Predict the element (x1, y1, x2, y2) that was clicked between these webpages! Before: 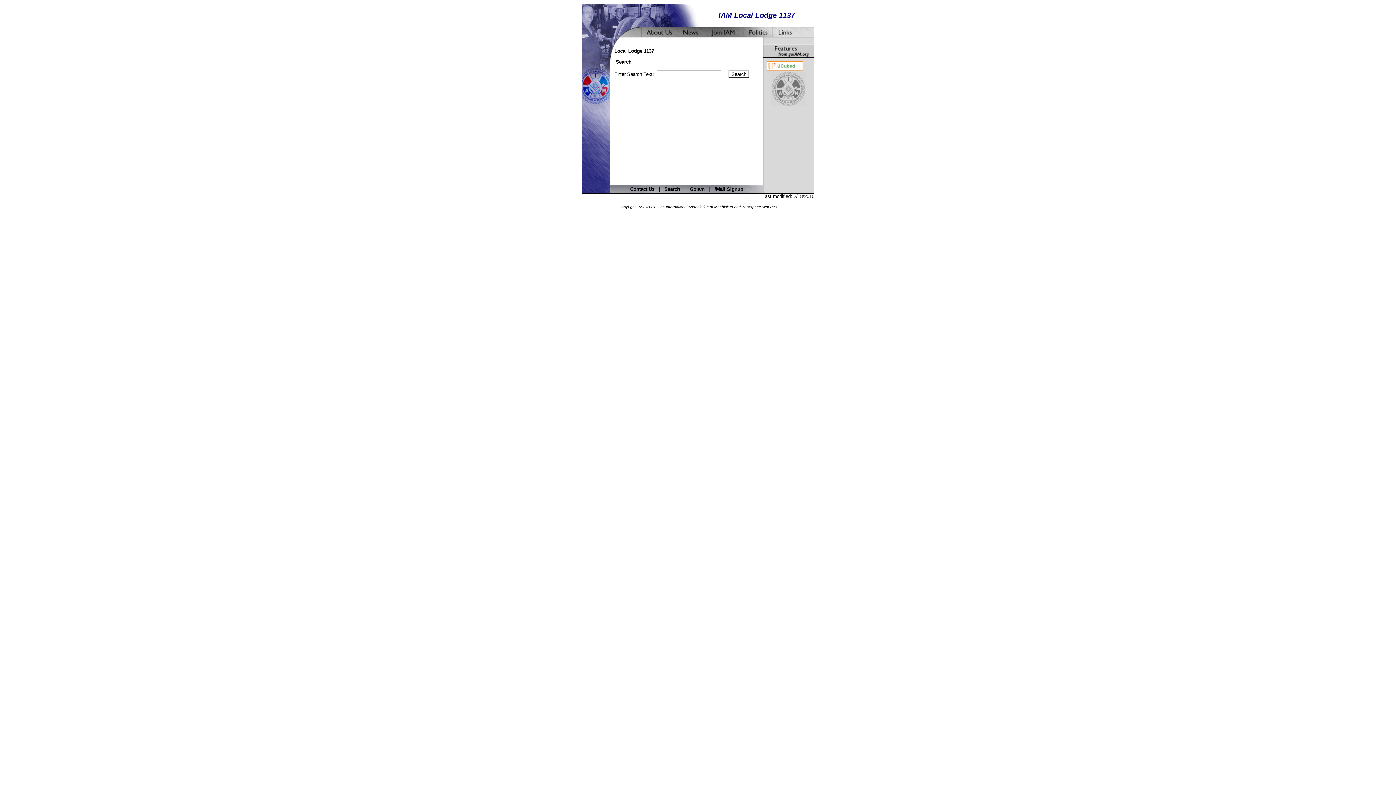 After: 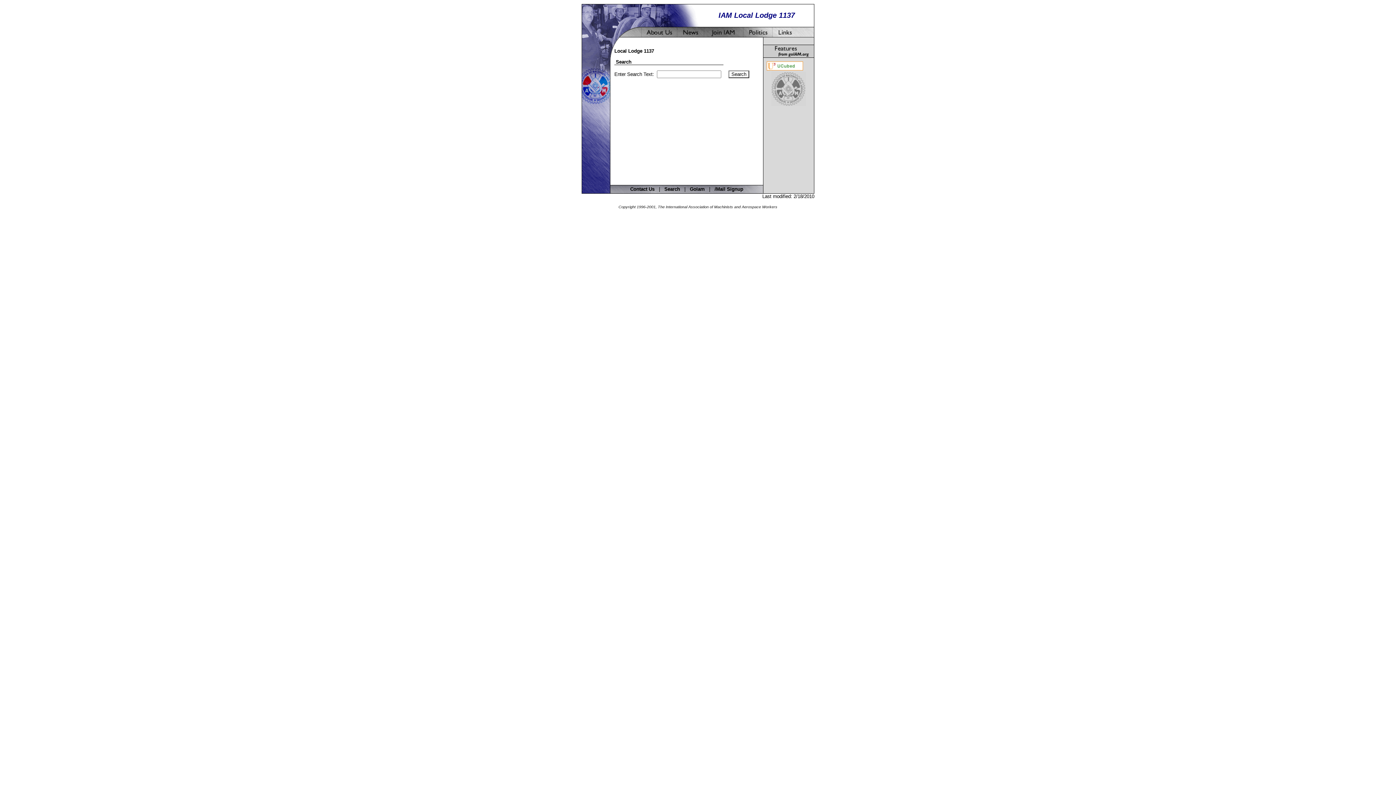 Action: label: iMail Signup bbox: (714, 186, 743, 192)